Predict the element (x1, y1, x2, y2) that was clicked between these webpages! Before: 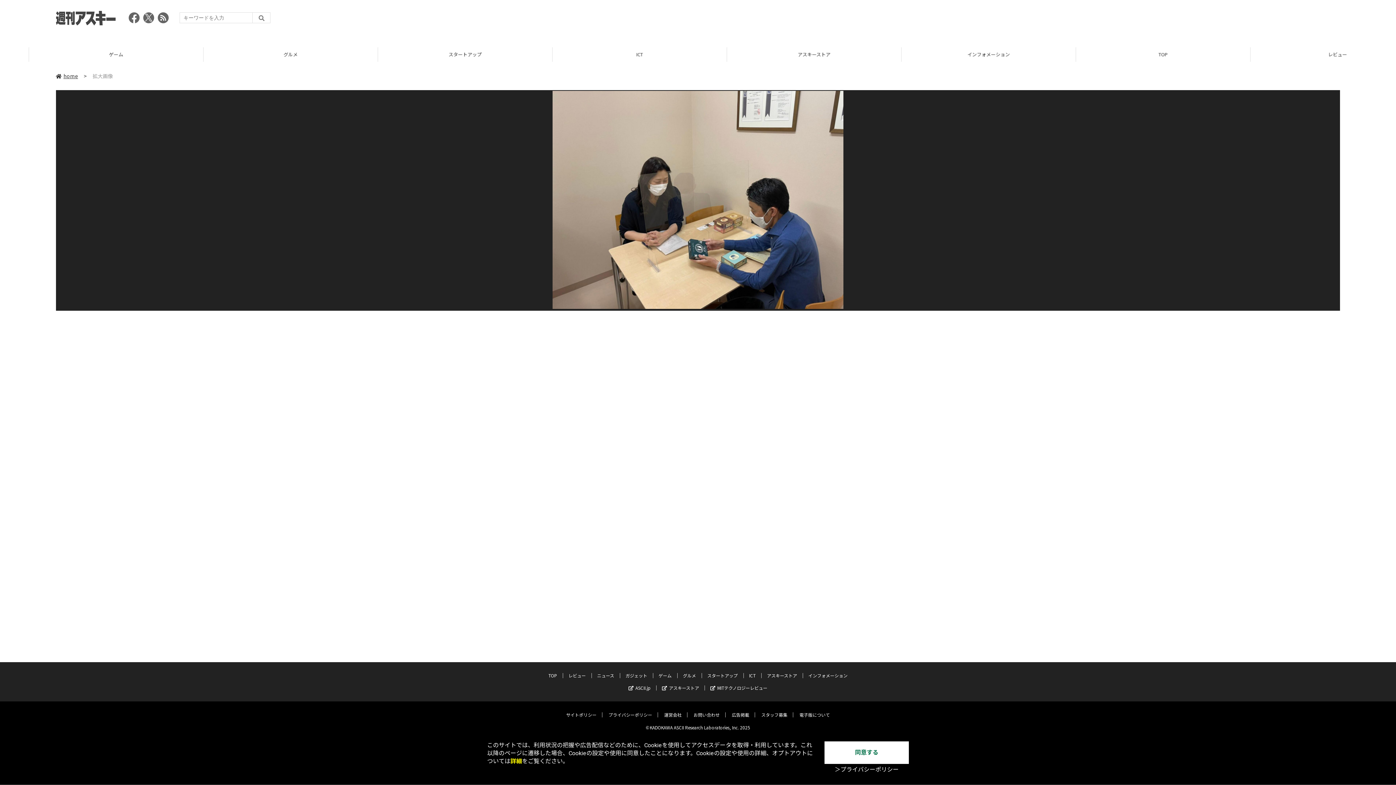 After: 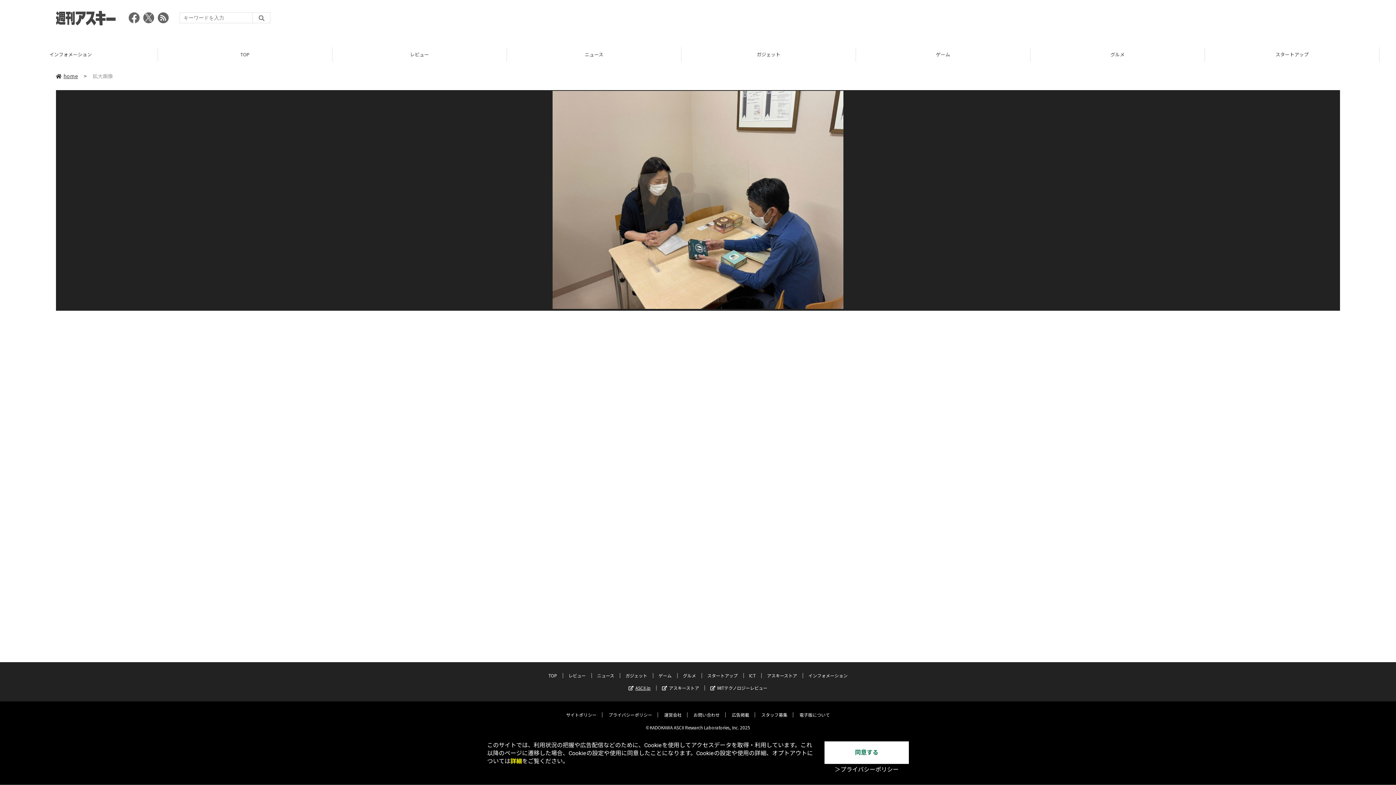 Action: label: ASCII.jp bbox: (628, 685, 650, 691)